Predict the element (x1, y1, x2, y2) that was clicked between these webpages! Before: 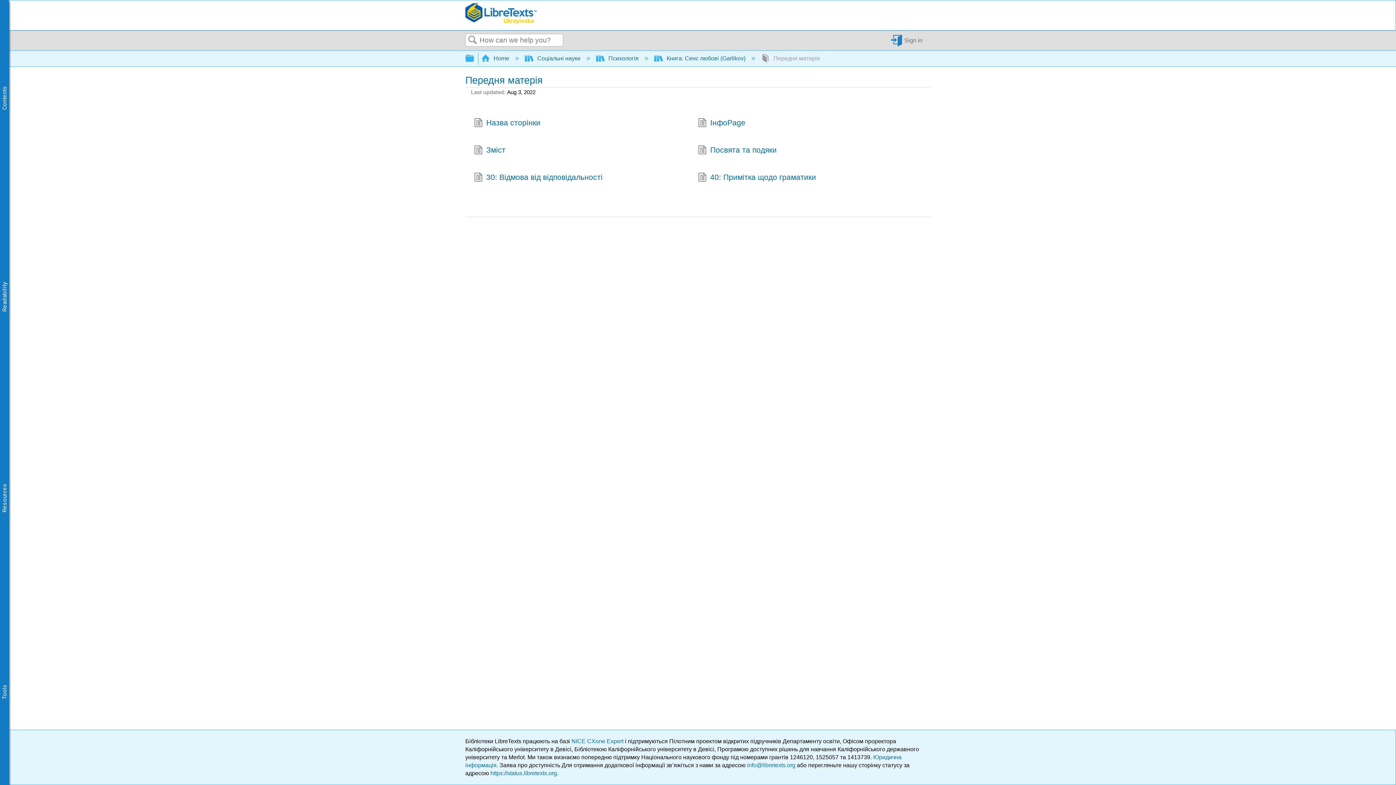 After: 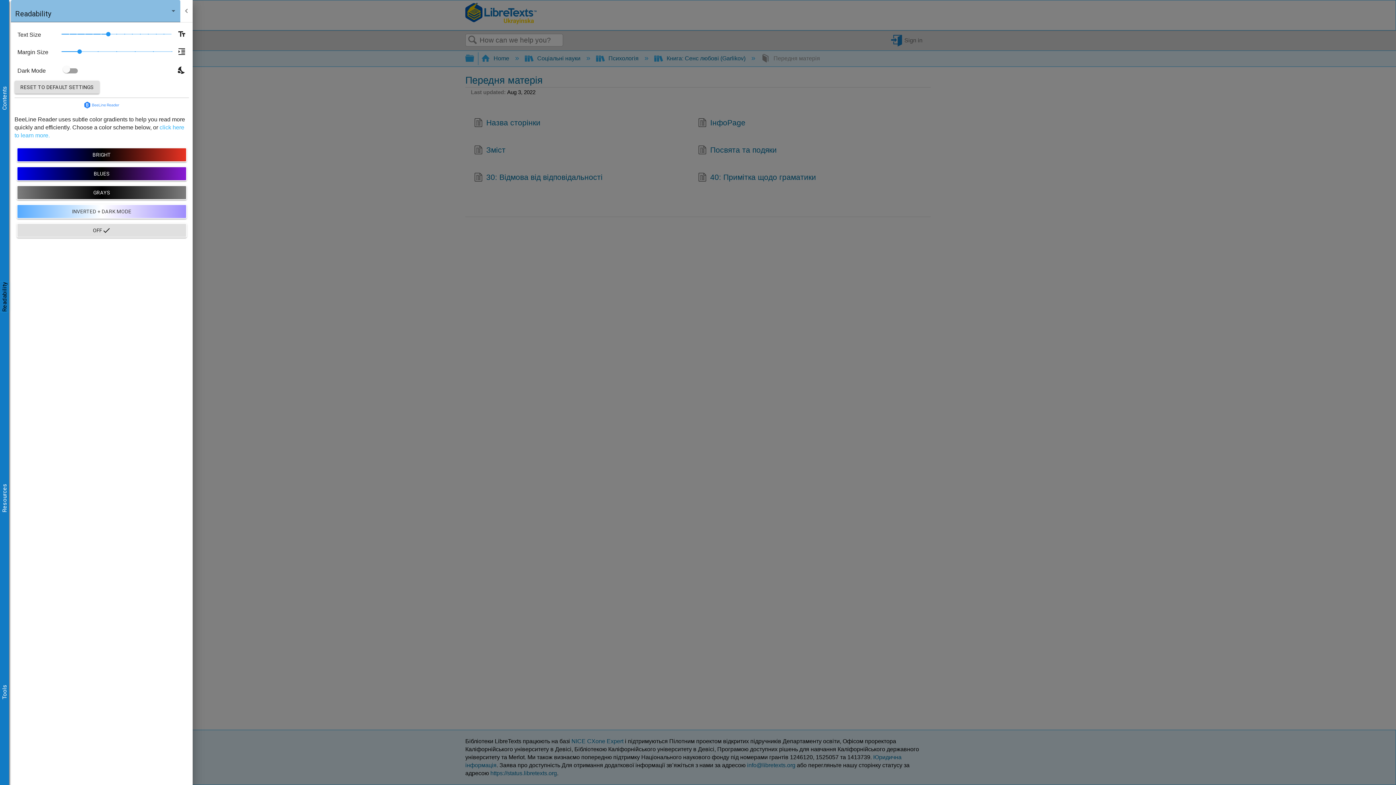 Action: label: Readability bbox: (0, 281, 9, 312)